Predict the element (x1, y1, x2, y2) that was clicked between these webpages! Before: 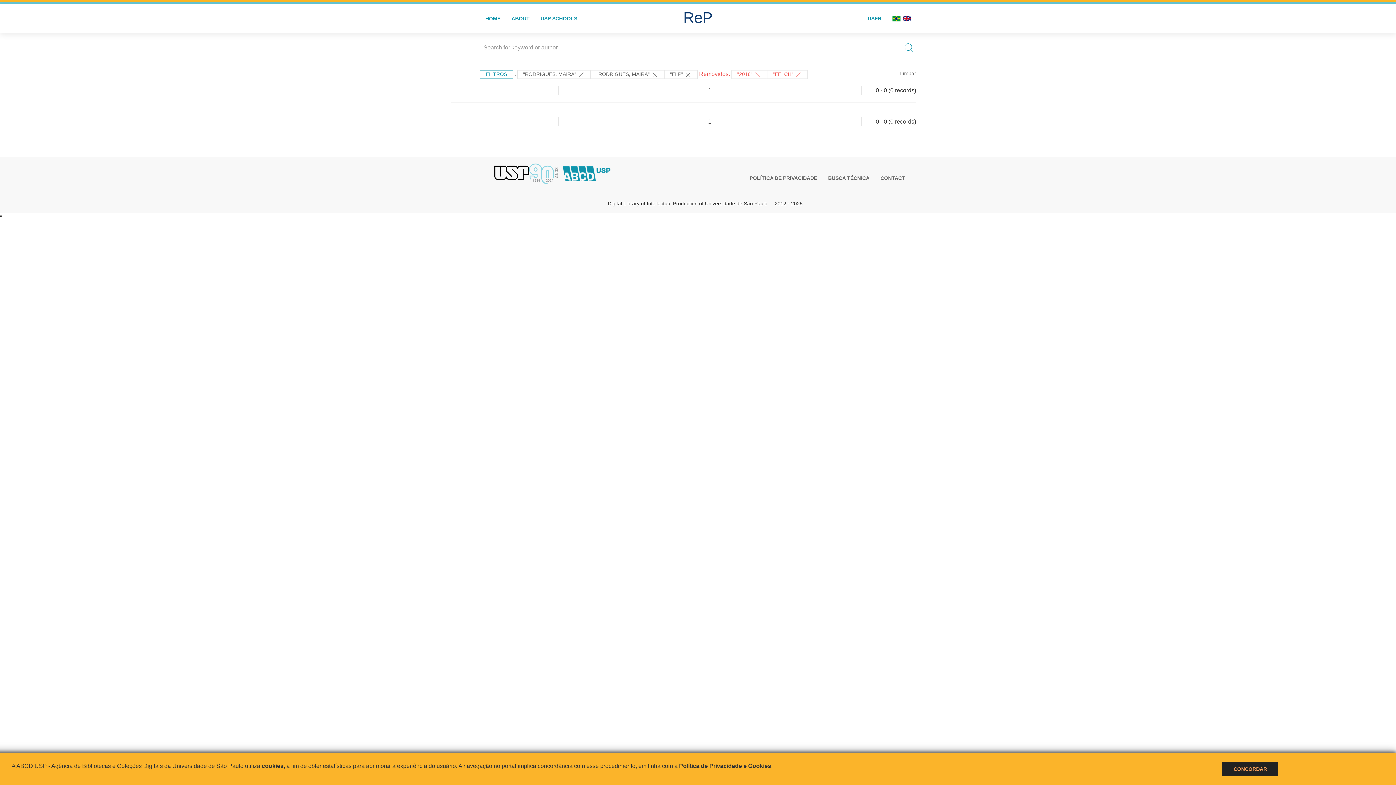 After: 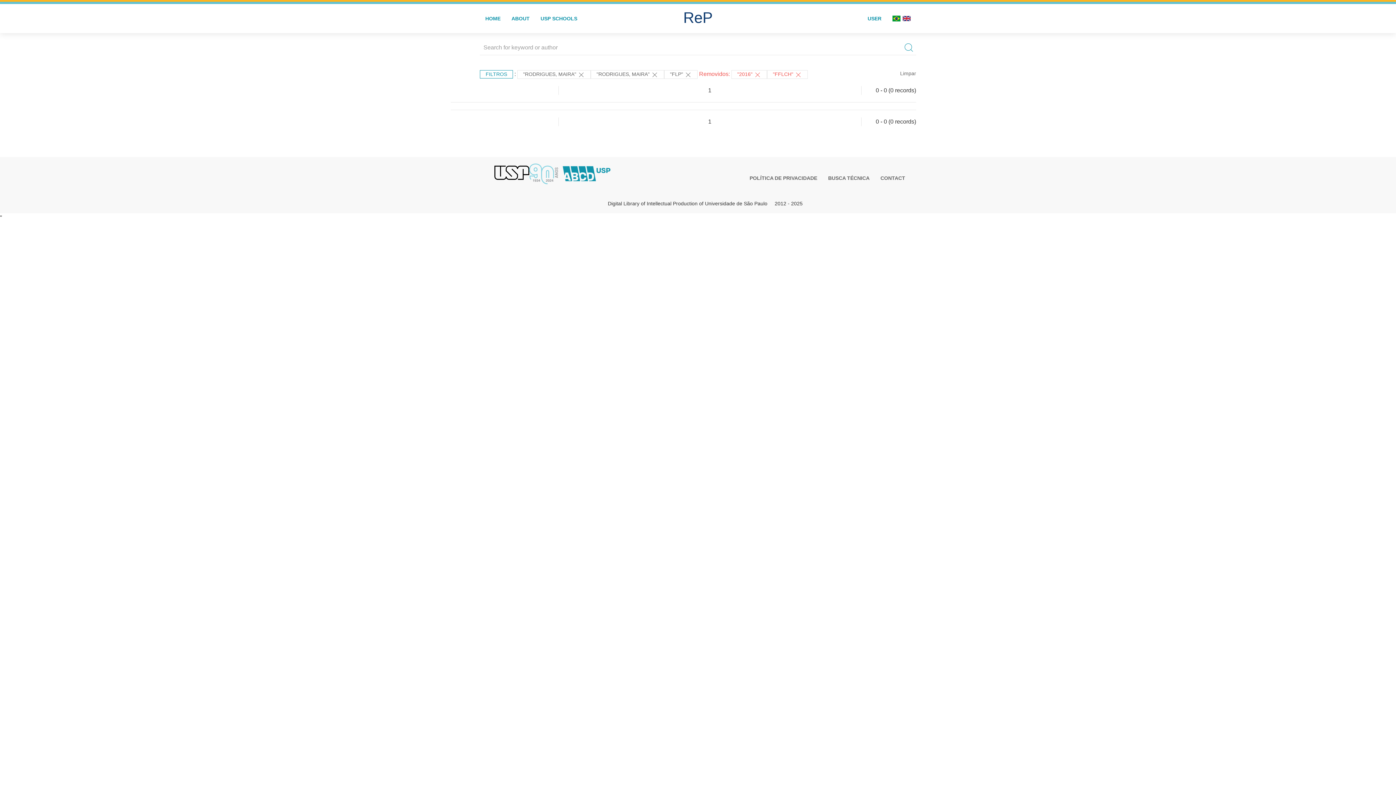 Action: label: CONCORDAR bbox: (1233, 766, 1267, 772)